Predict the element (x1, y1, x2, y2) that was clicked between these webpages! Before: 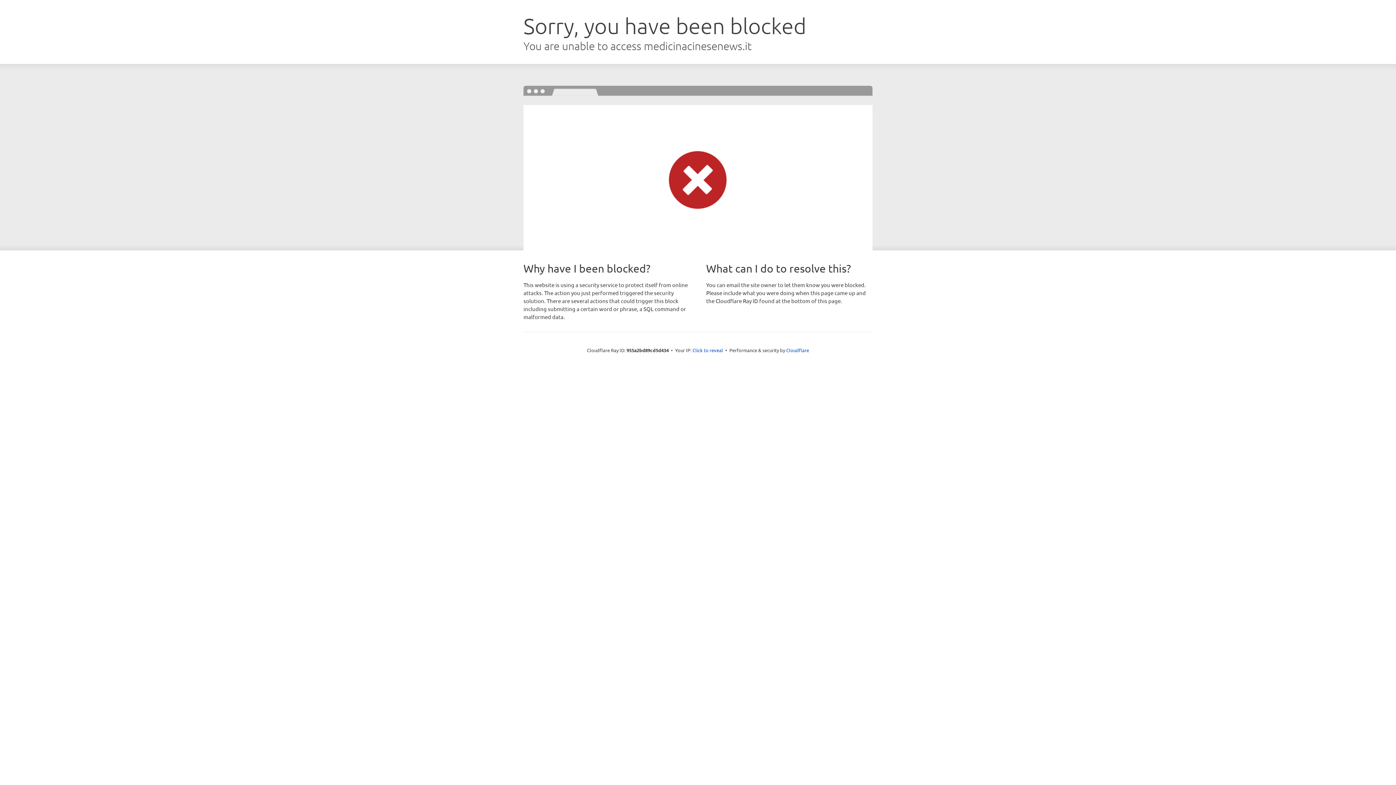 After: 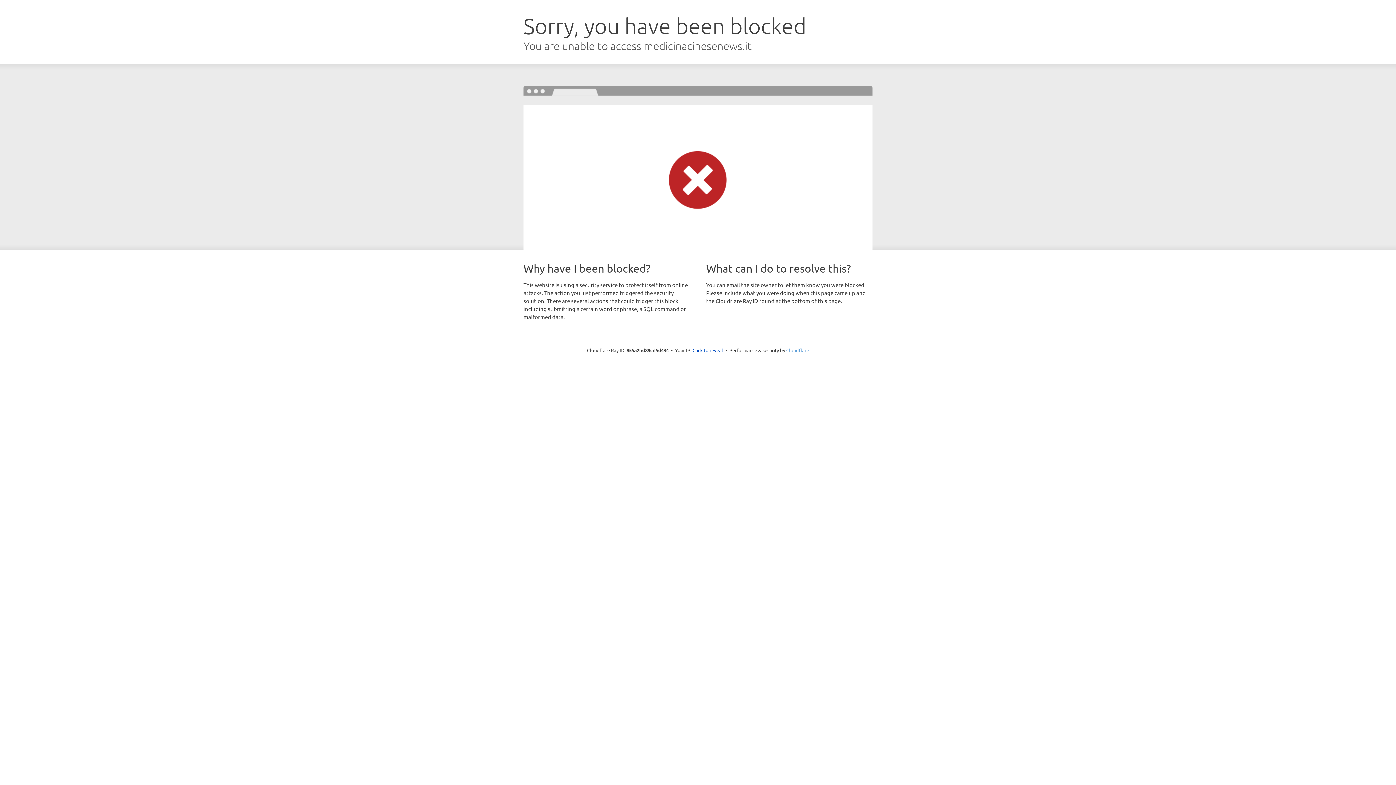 Action: bbox: (786, 347, 809, 353) label: Cloudflare